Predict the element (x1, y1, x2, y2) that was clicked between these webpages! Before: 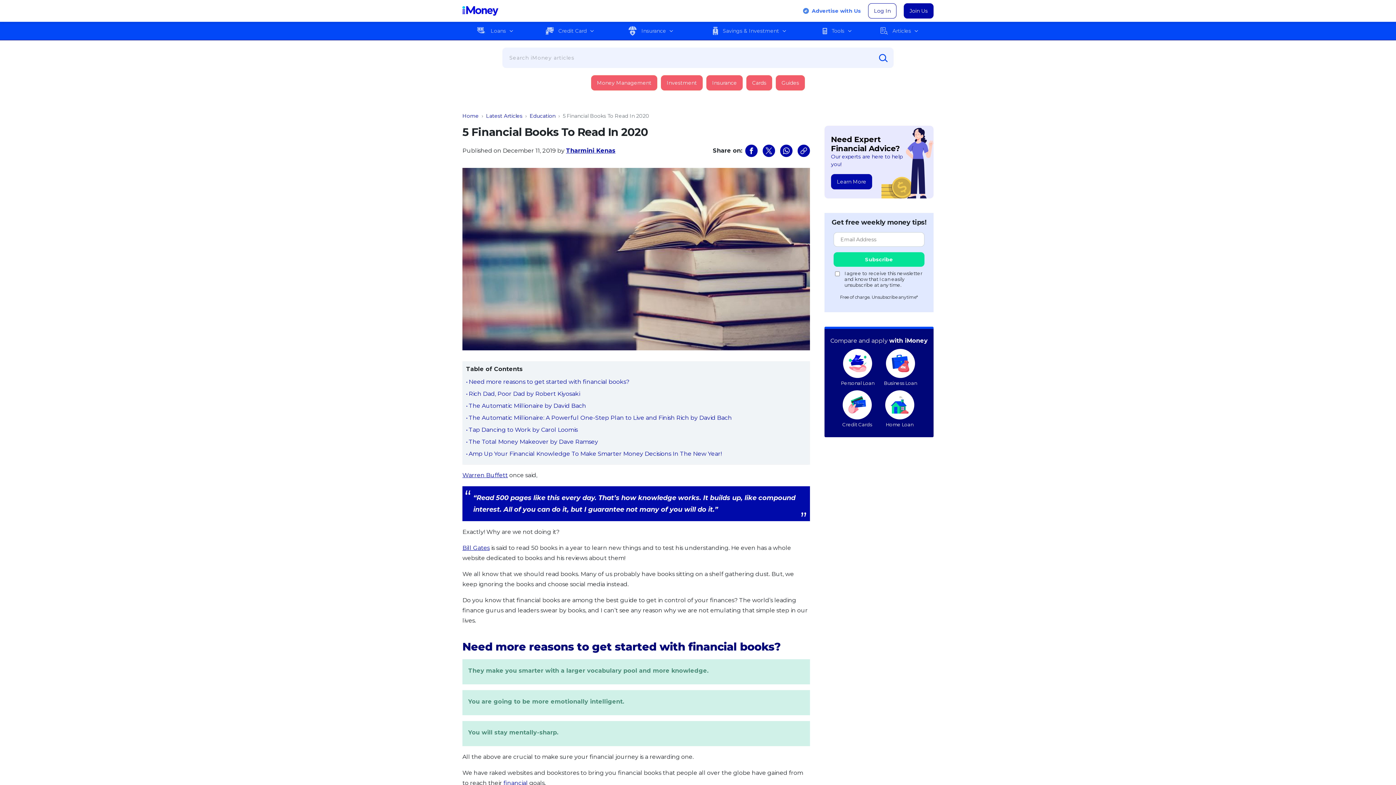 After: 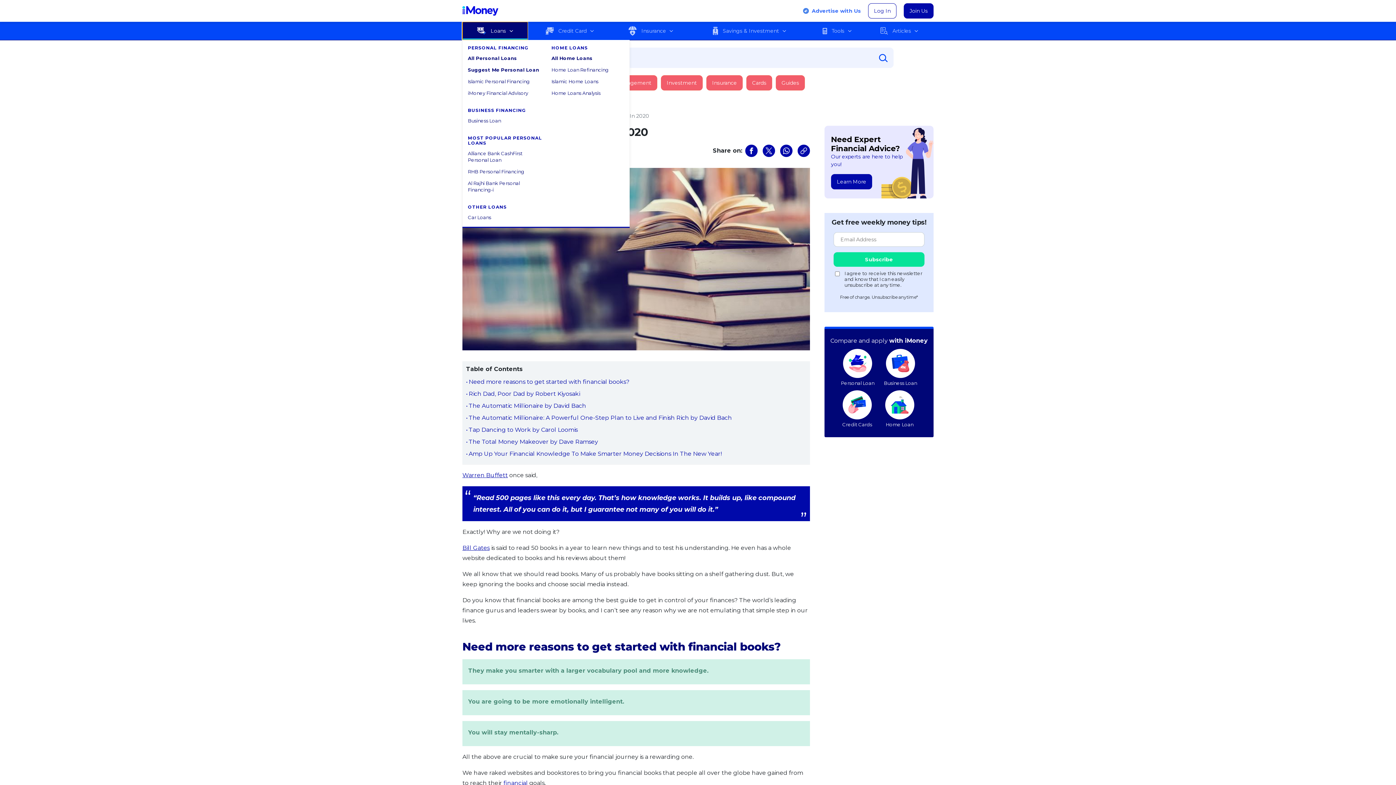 Action: label: Loans bbox: (462, 21, 528, 40)